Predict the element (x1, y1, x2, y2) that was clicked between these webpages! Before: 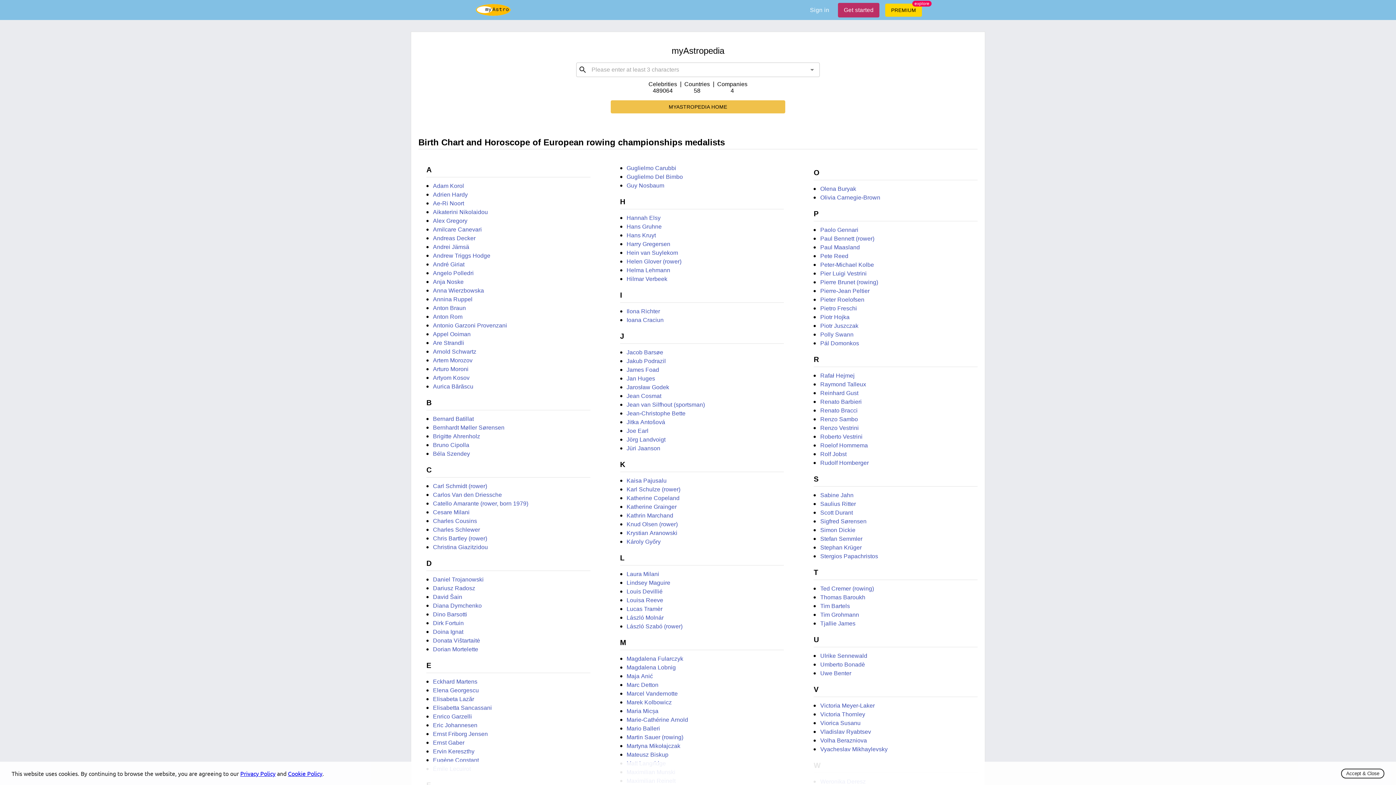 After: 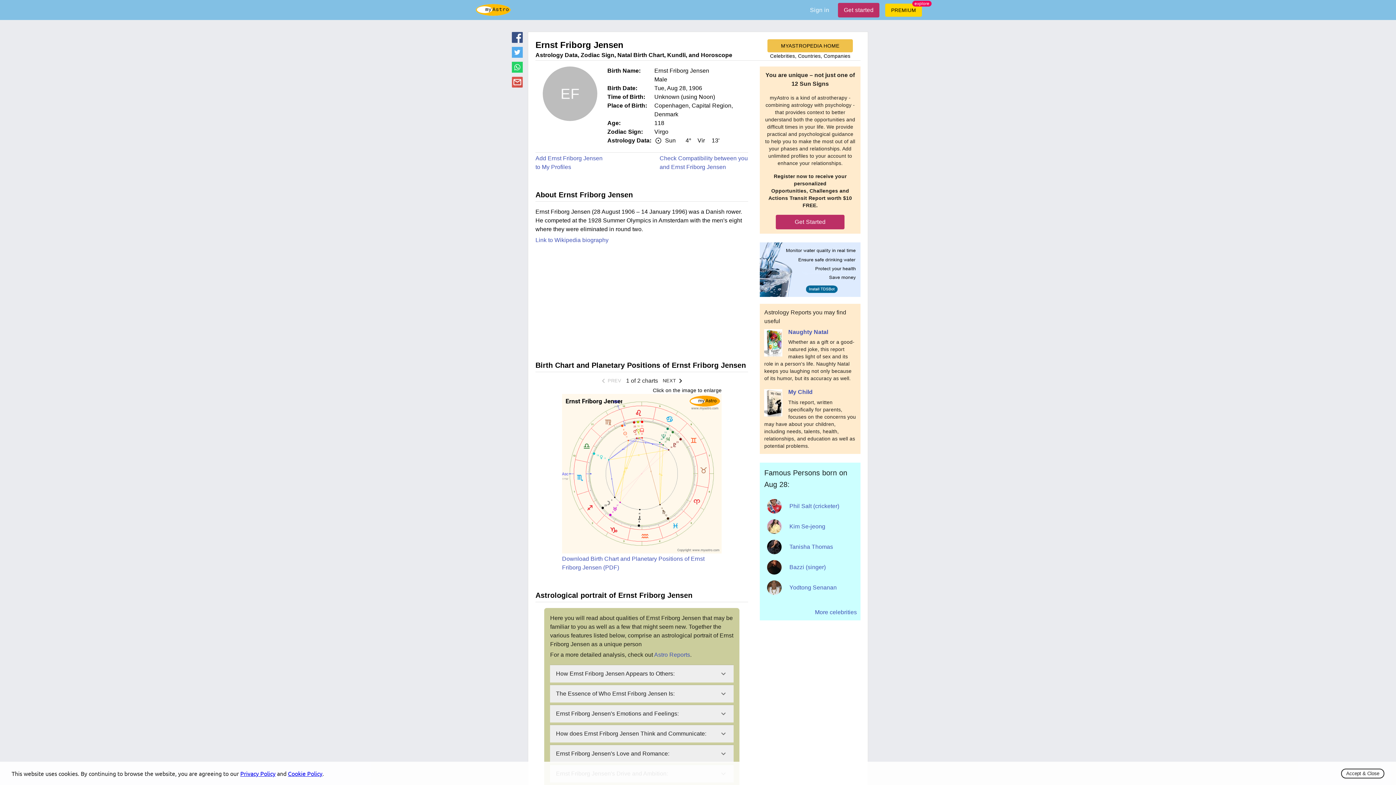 Action: bbox: (433, 731, 488, 737) label: Ernst Friborg Jensen